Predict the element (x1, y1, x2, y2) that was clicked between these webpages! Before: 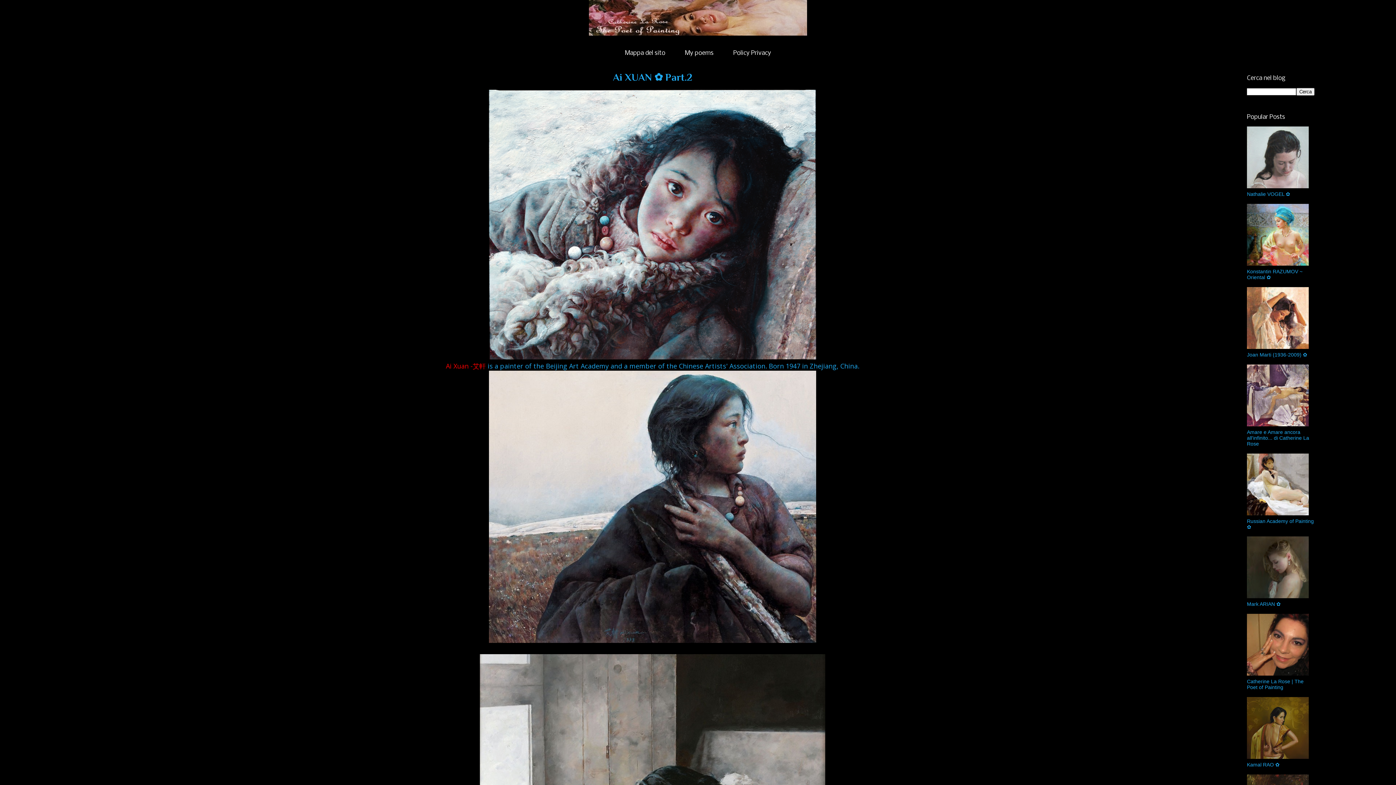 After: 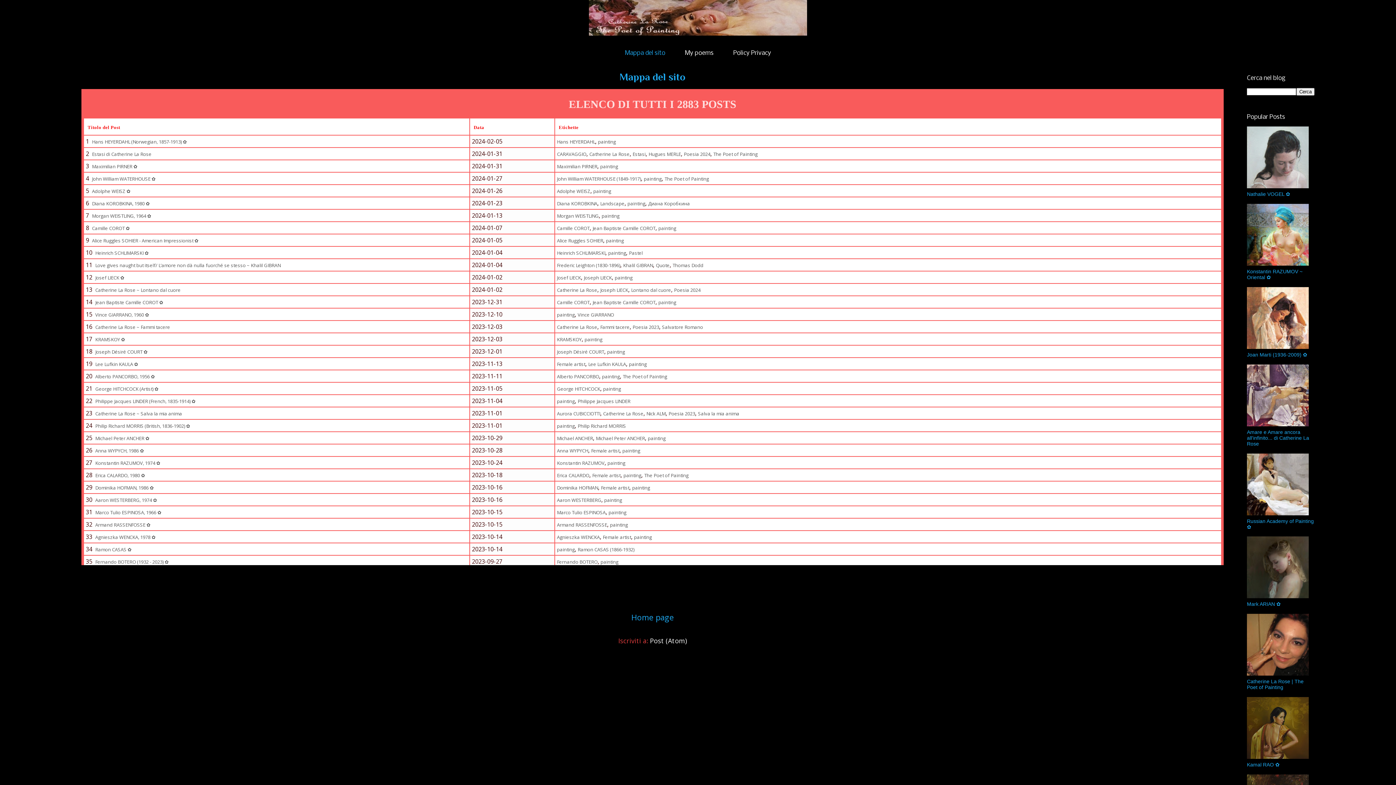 Action: bbox: (616, 46, 674, 60) label: Mappa del sito